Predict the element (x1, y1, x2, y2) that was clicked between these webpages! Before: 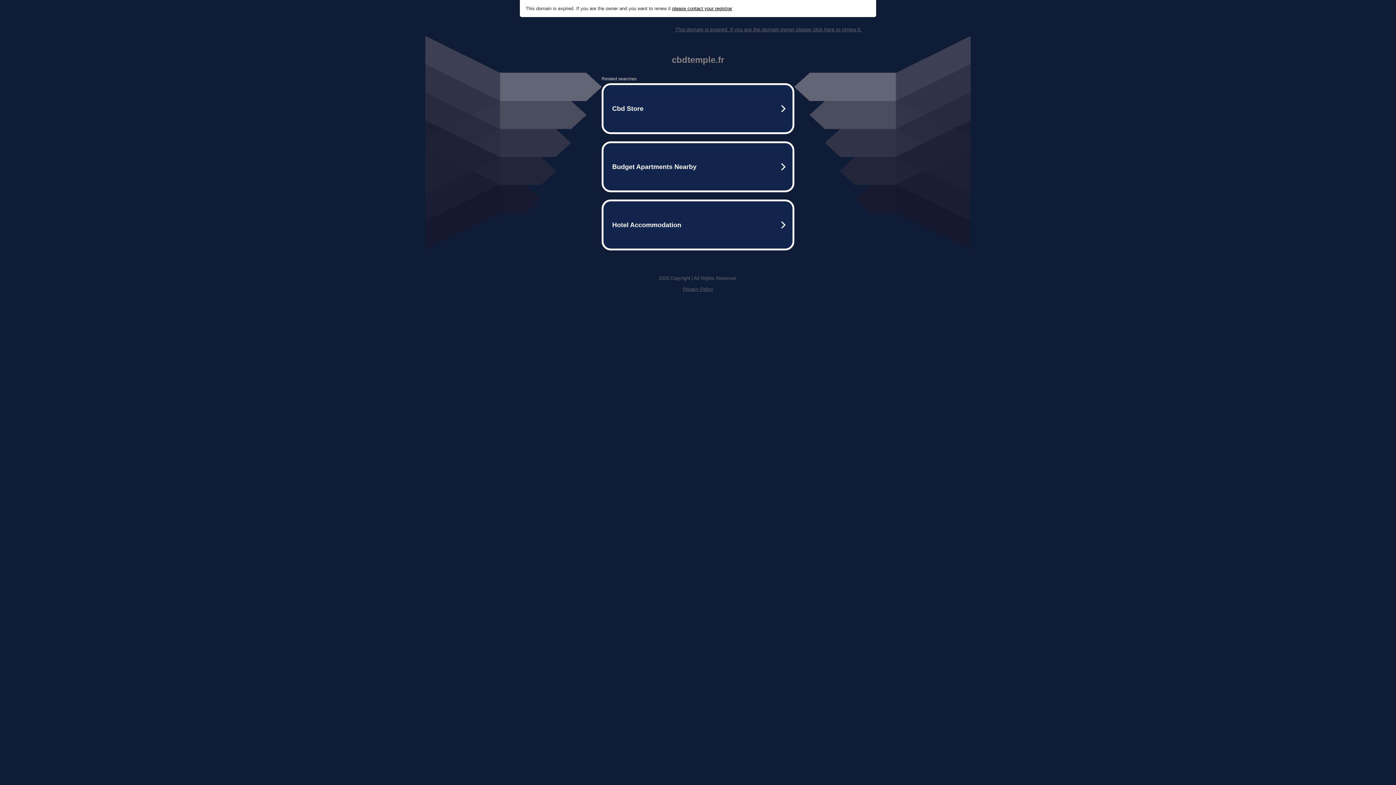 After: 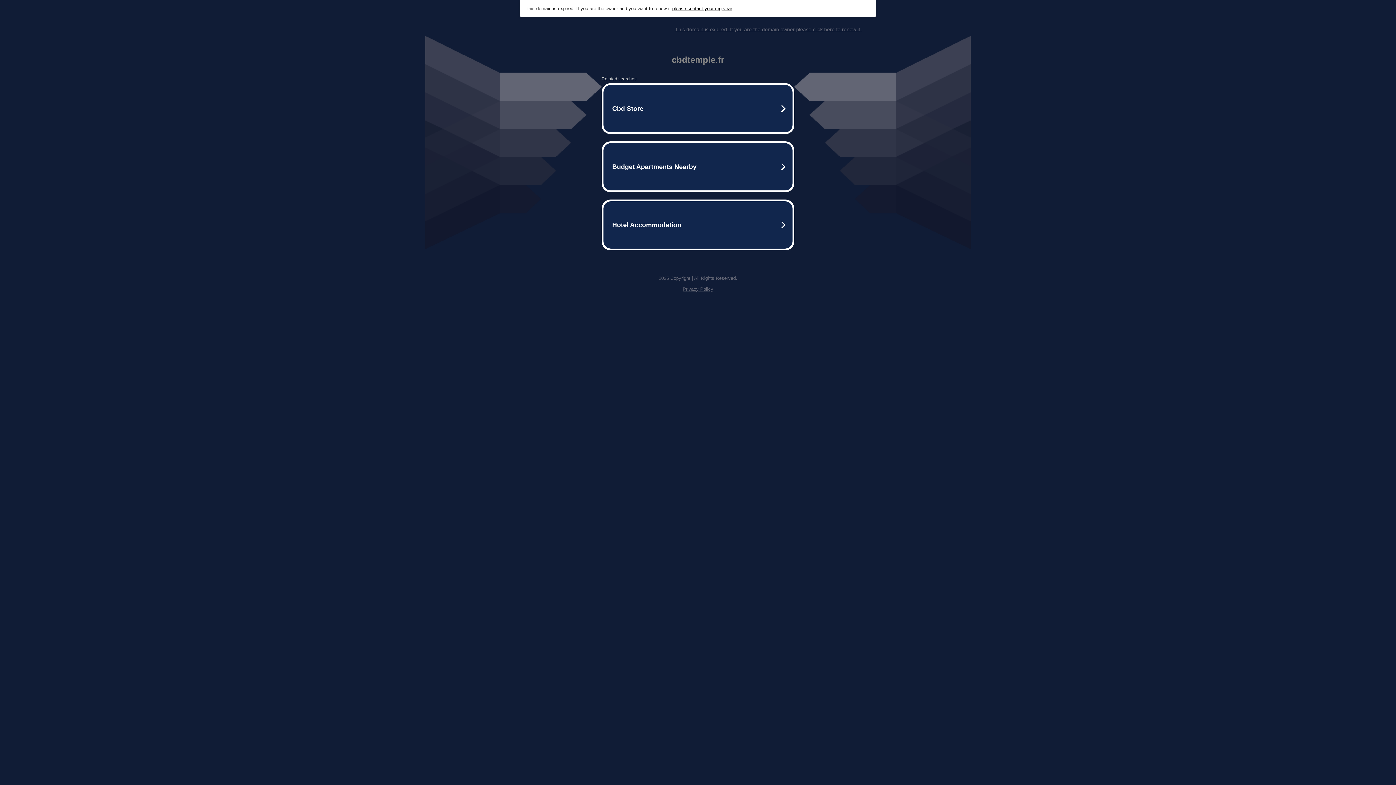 Action: label: Privacy Policy bbox: (682, 286, 713, 292)